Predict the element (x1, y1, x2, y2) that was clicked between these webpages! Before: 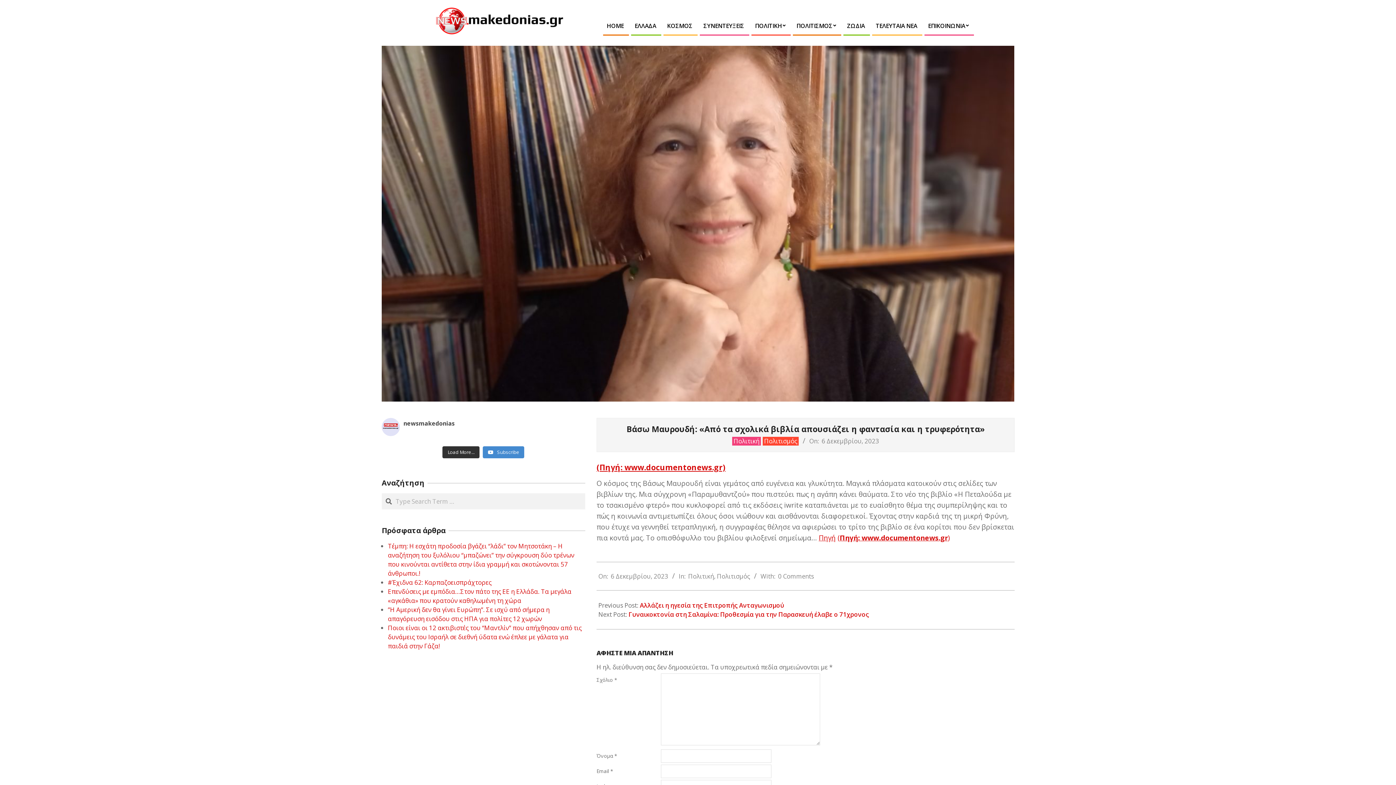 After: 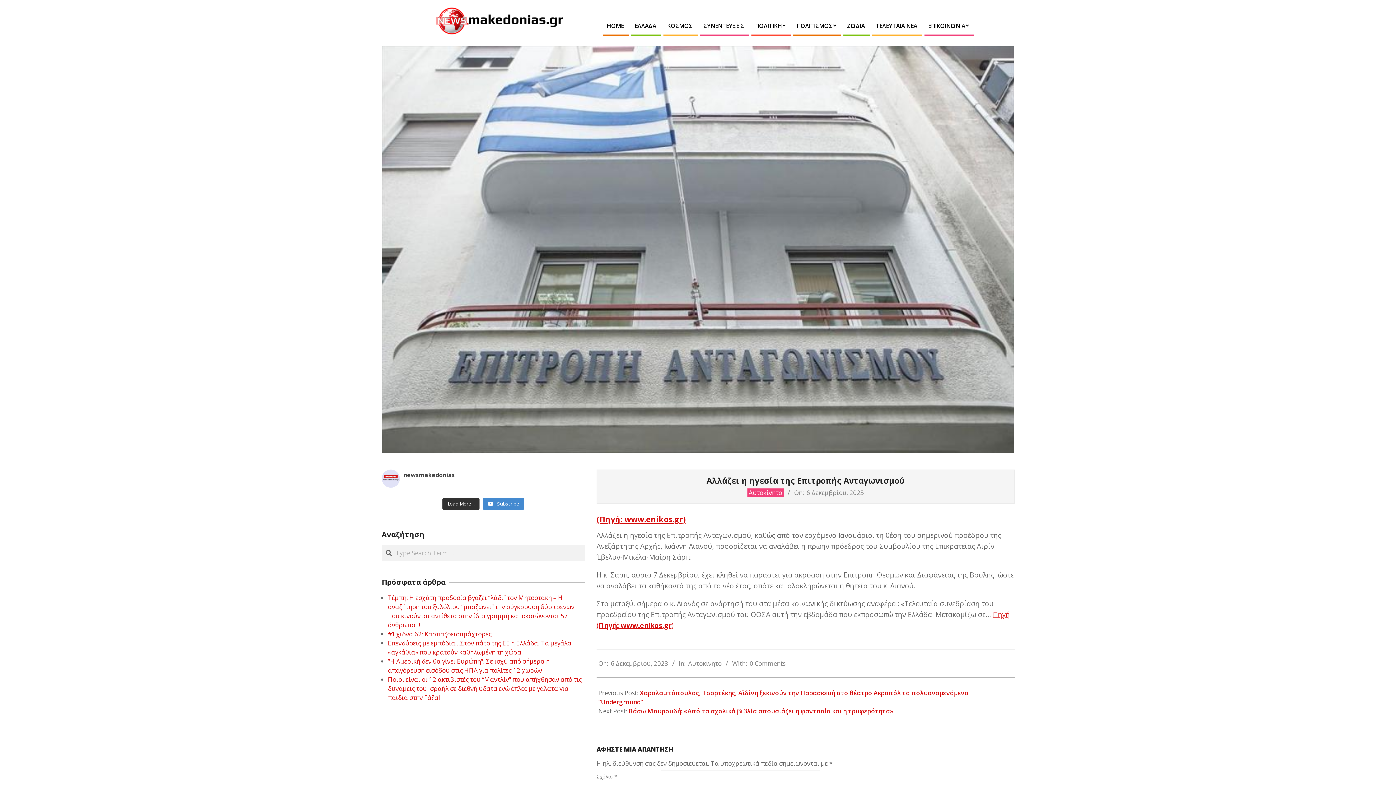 Action: bbox: (640, 601, 784, 609) label: Αλλάζει η ηγεσία της Επιτροπής Ανταγωνισμού